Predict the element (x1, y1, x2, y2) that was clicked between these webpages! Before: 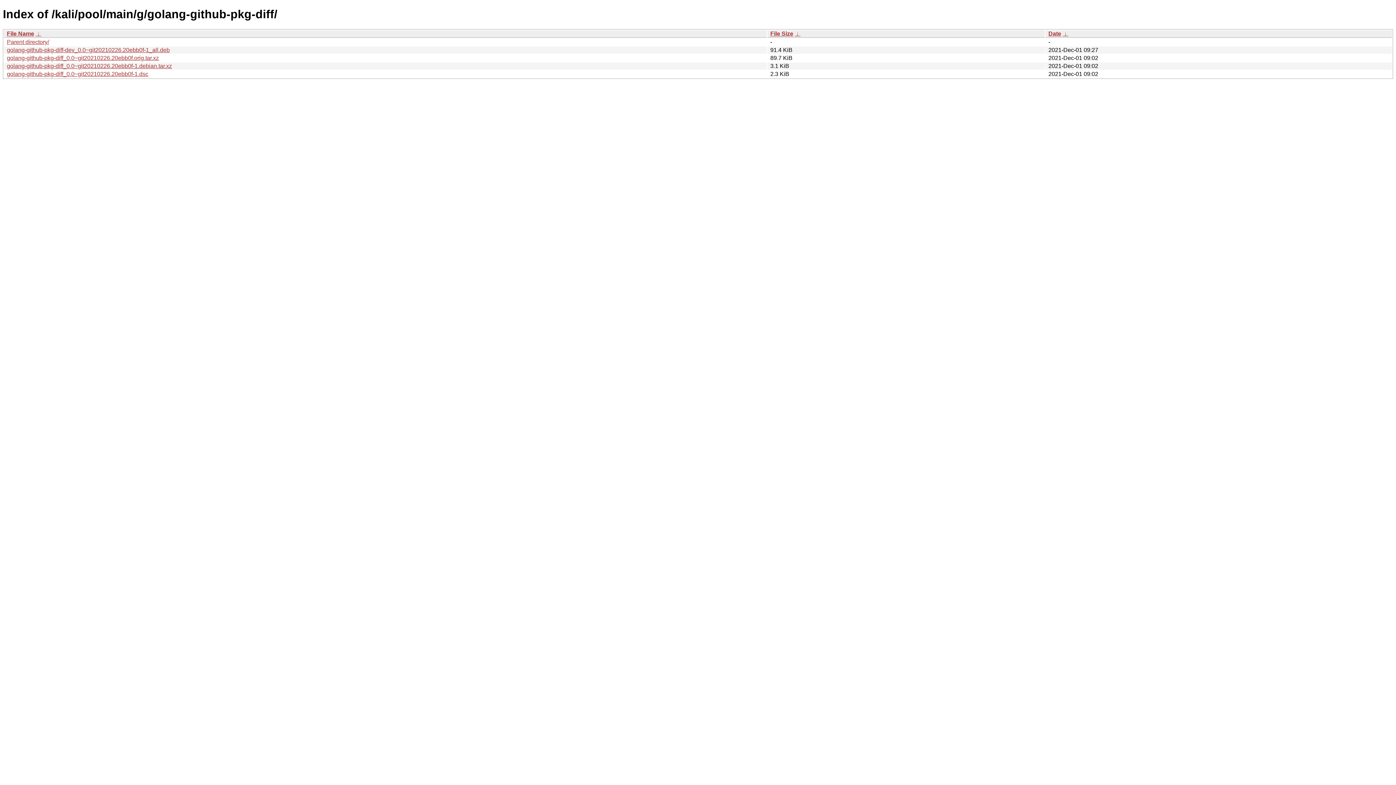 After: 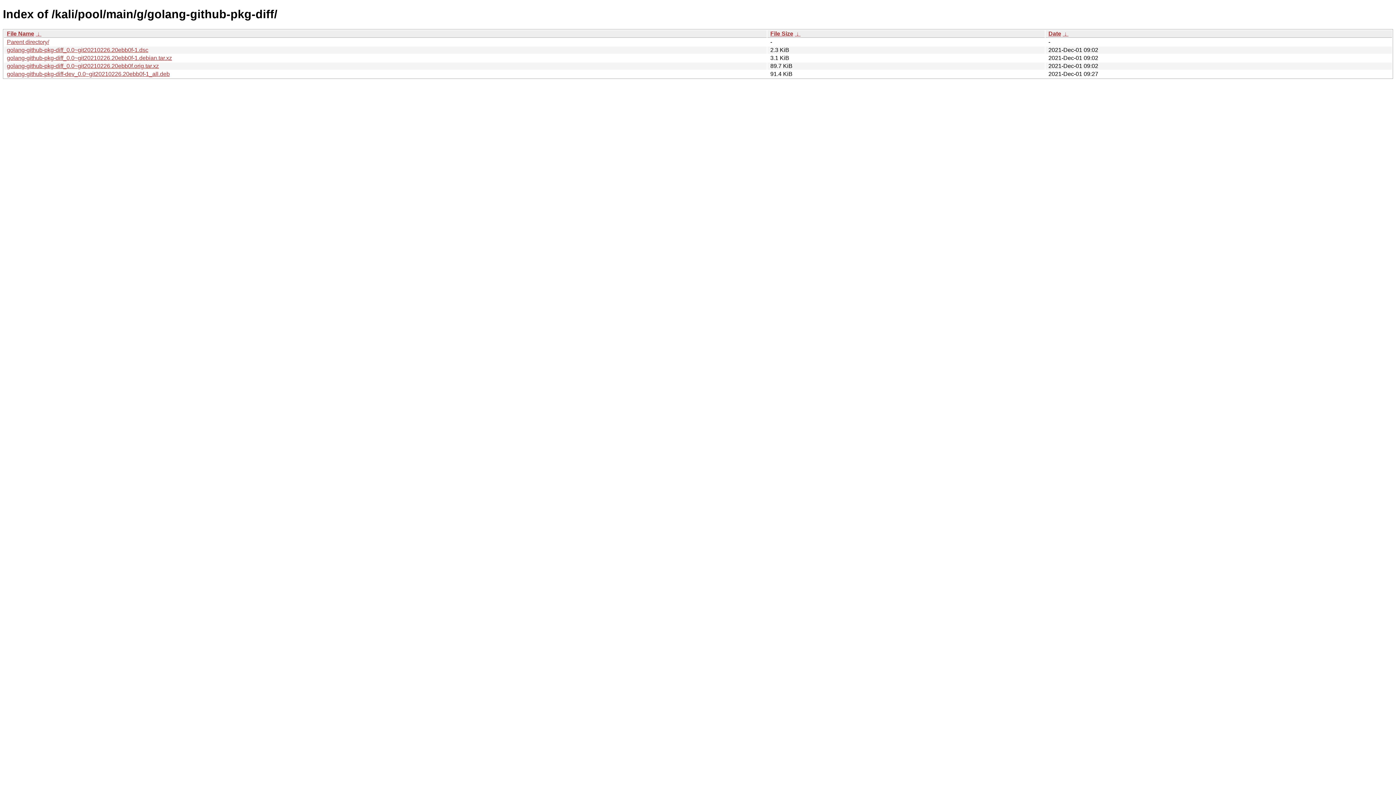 Action: label: File Size bbox: (770, 30, 793, 36)